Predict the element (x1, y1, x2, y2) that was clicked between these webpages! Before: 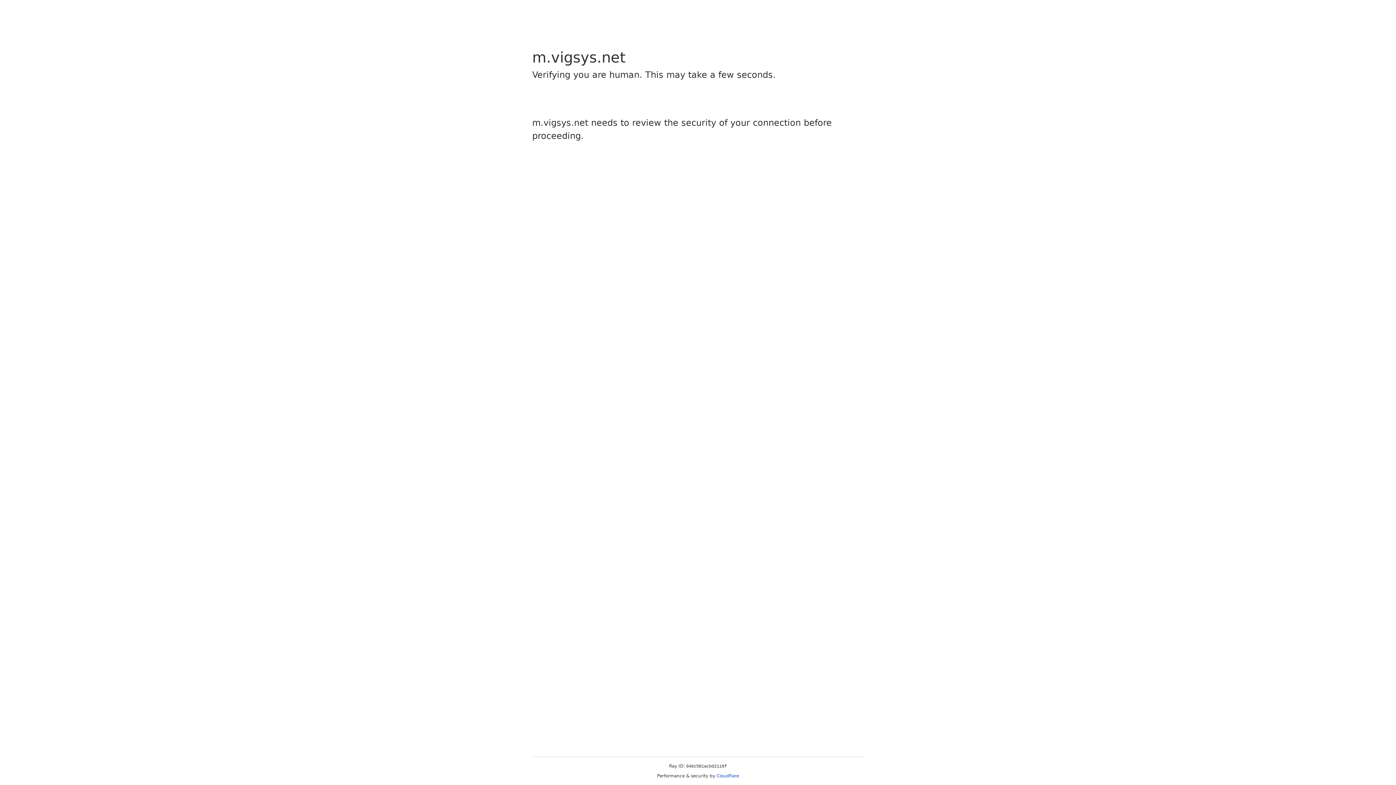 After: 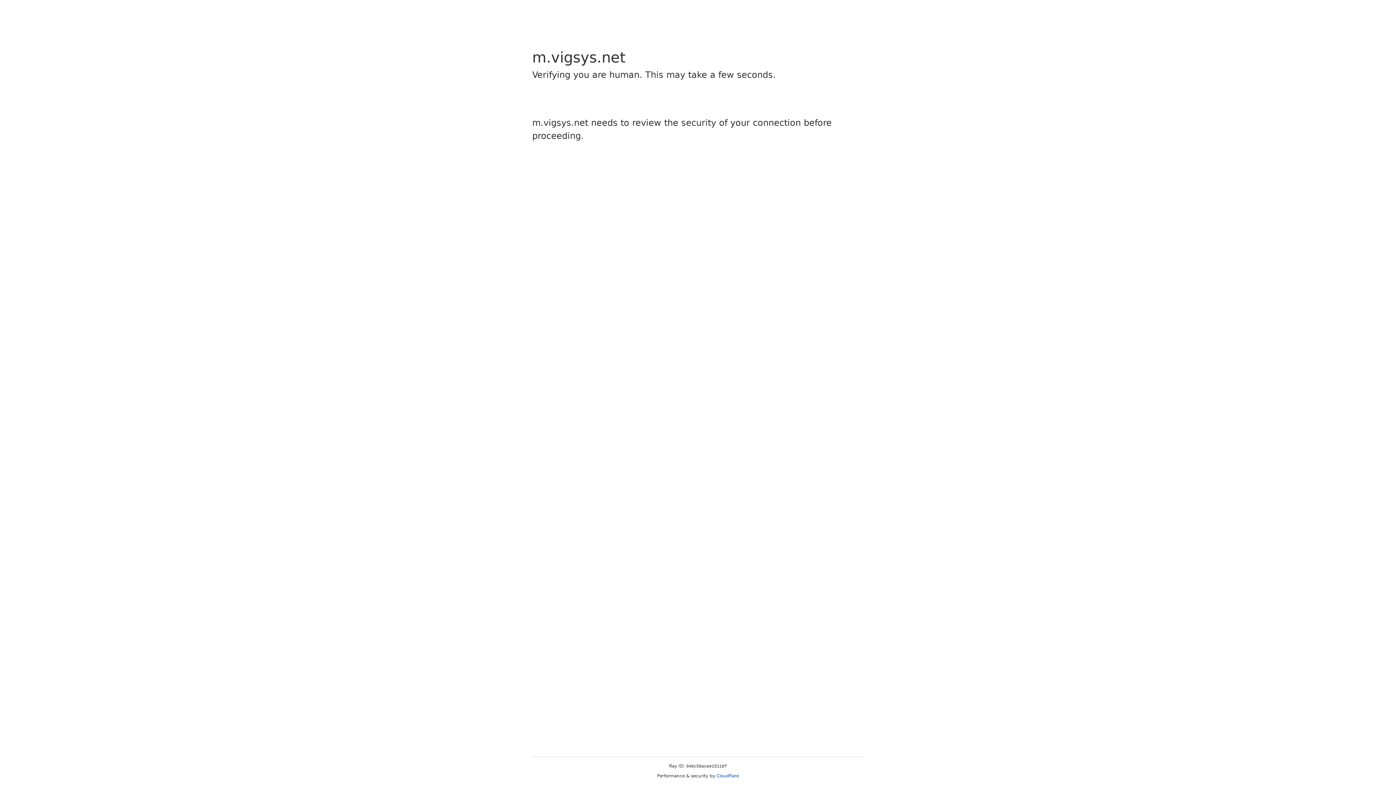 Action: label: Cloudflare bbox: (716, 773, 739, 778)